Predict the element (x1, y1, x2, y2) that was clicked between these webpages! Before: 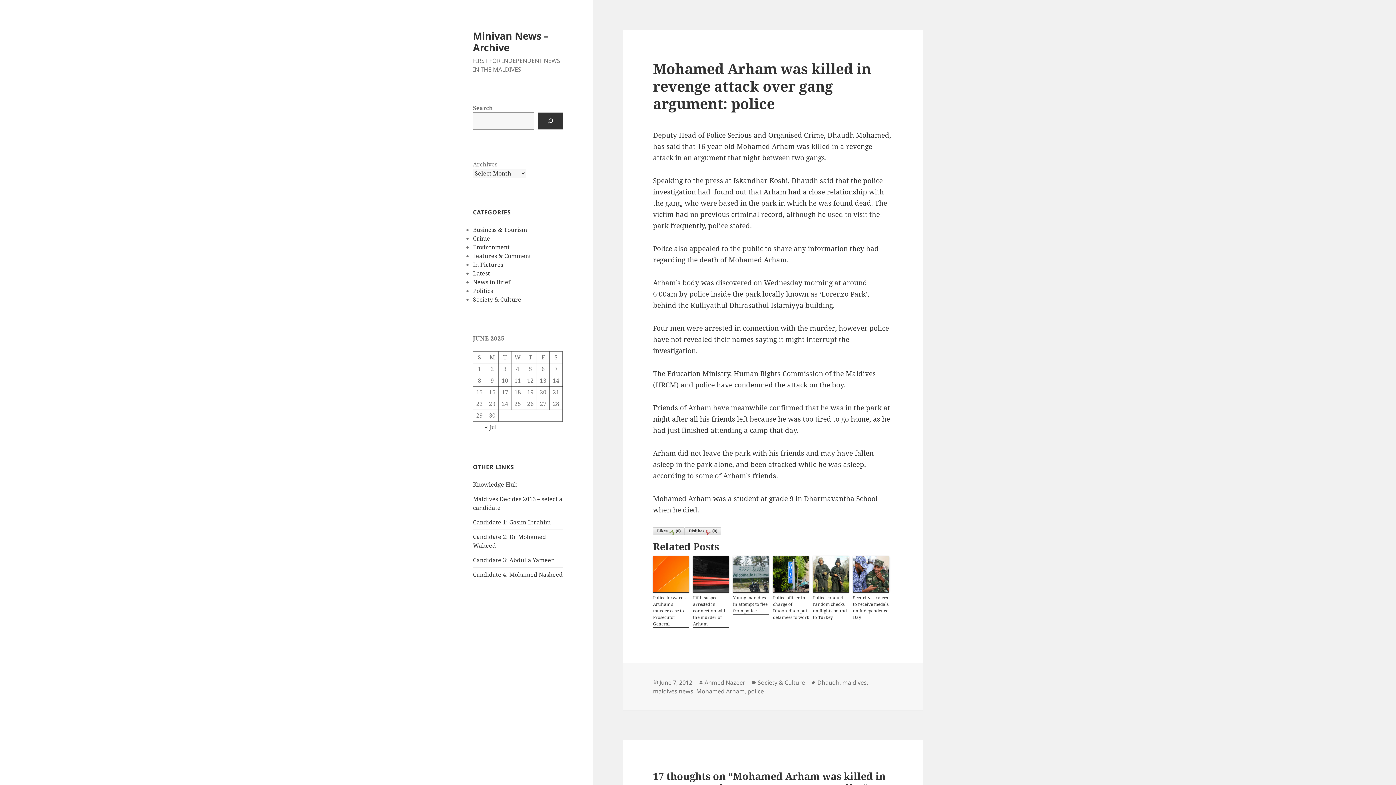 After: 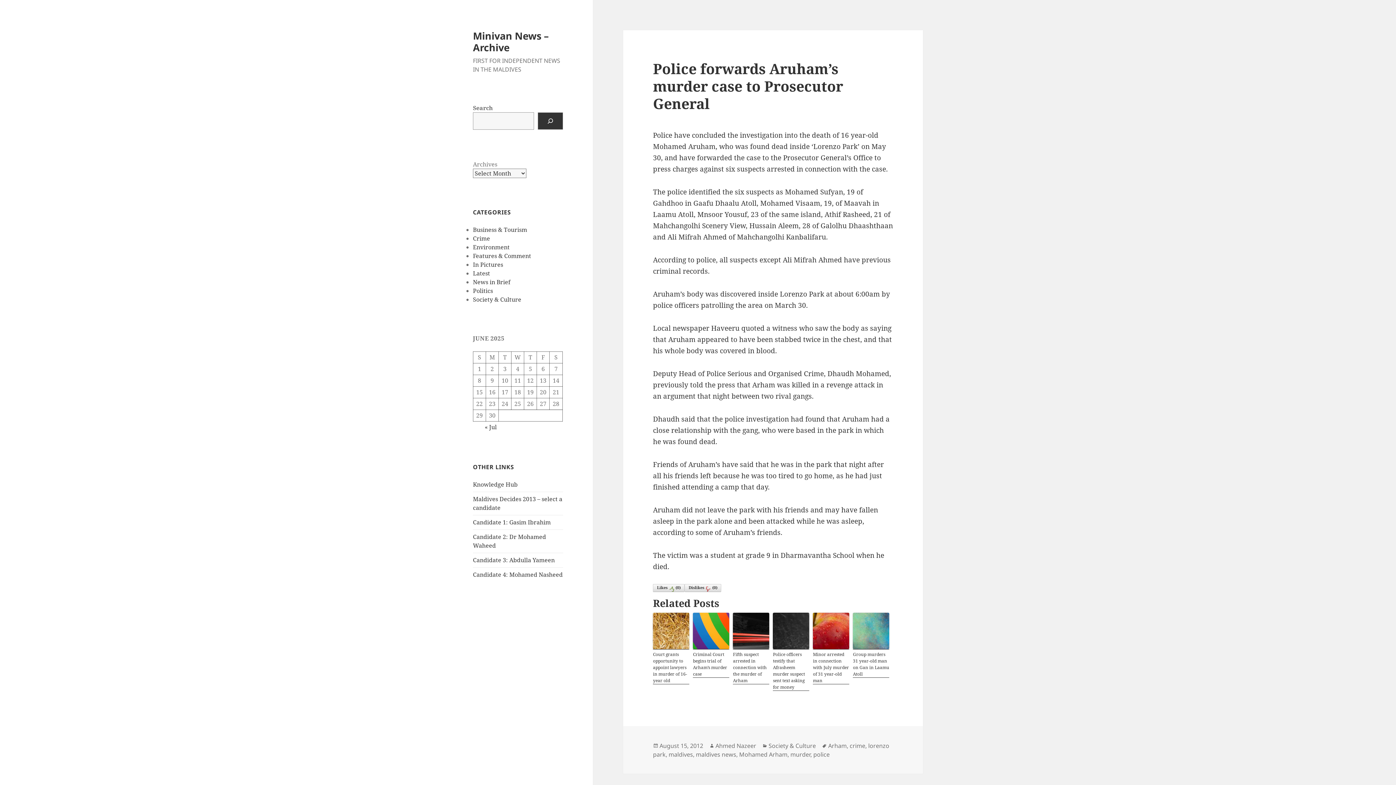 Action: bbox: (653, 556, 689, 593)